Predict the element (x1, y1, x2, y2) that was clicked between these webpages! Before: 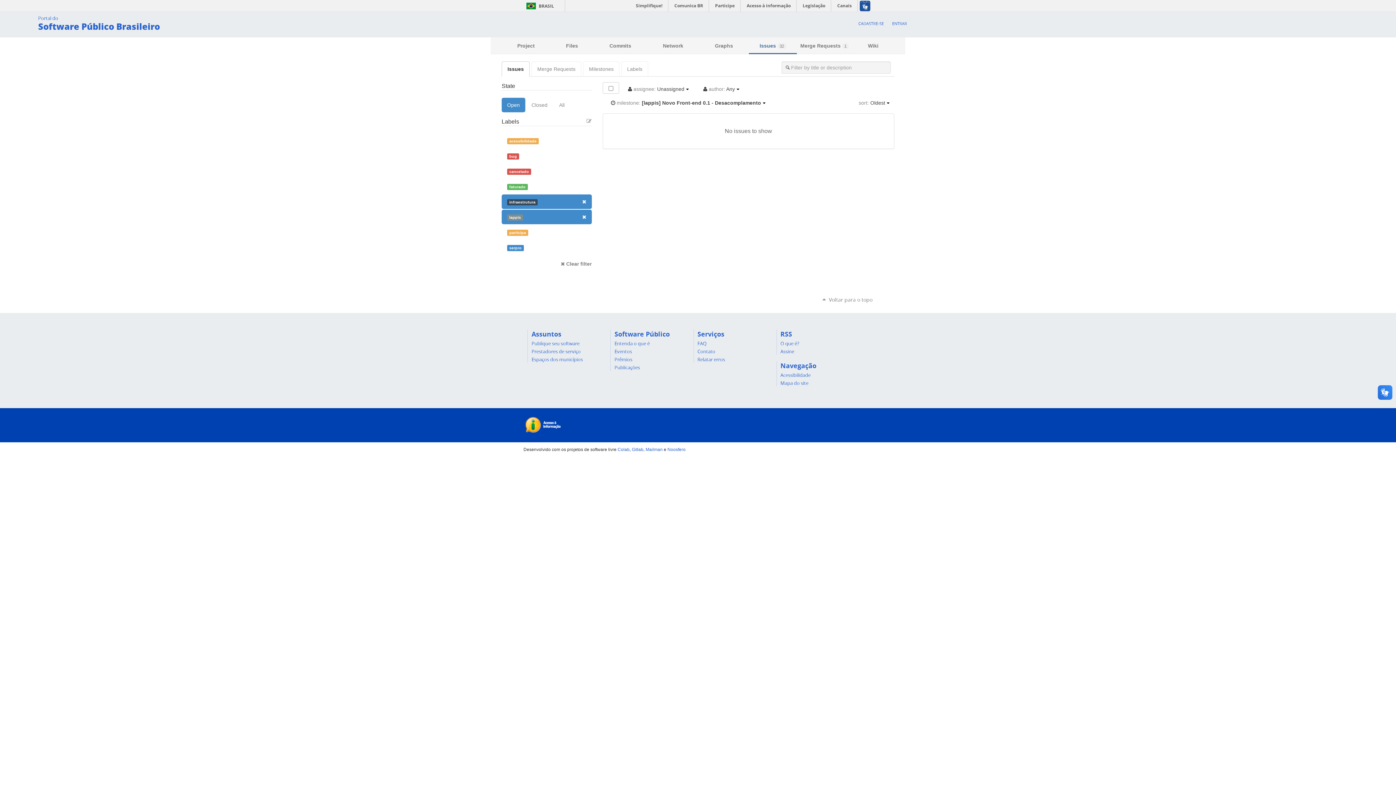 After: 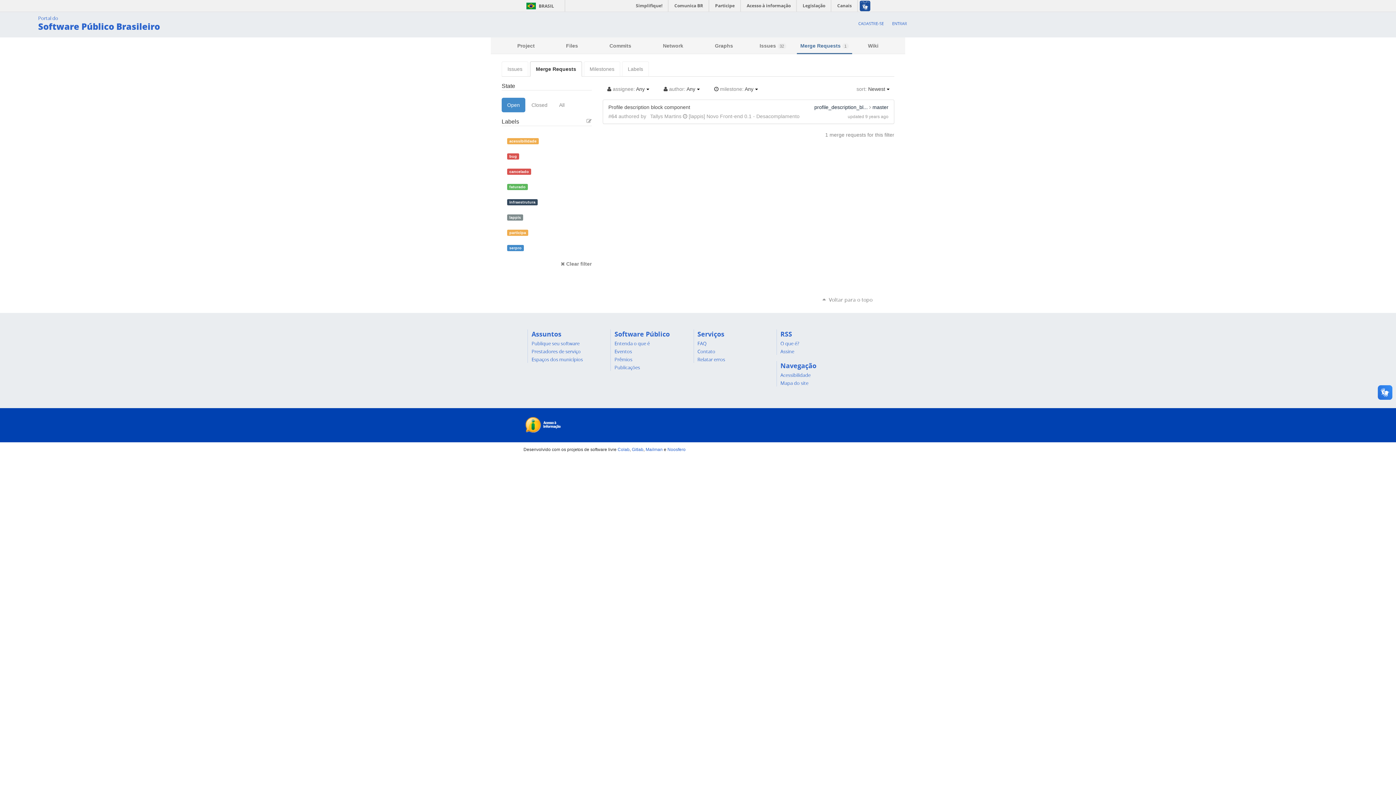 Action: label: Merge Requests bbox: (531, 61, 581, 76)